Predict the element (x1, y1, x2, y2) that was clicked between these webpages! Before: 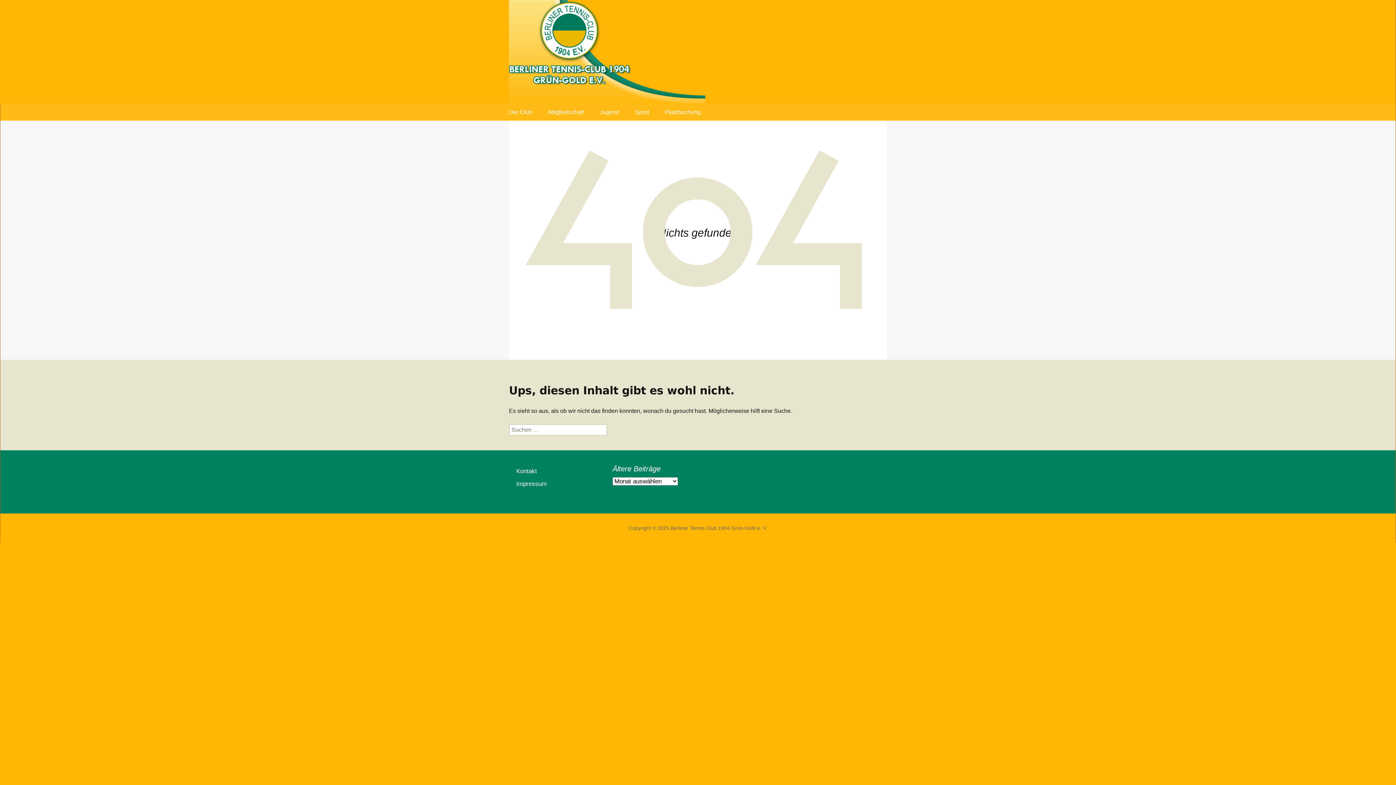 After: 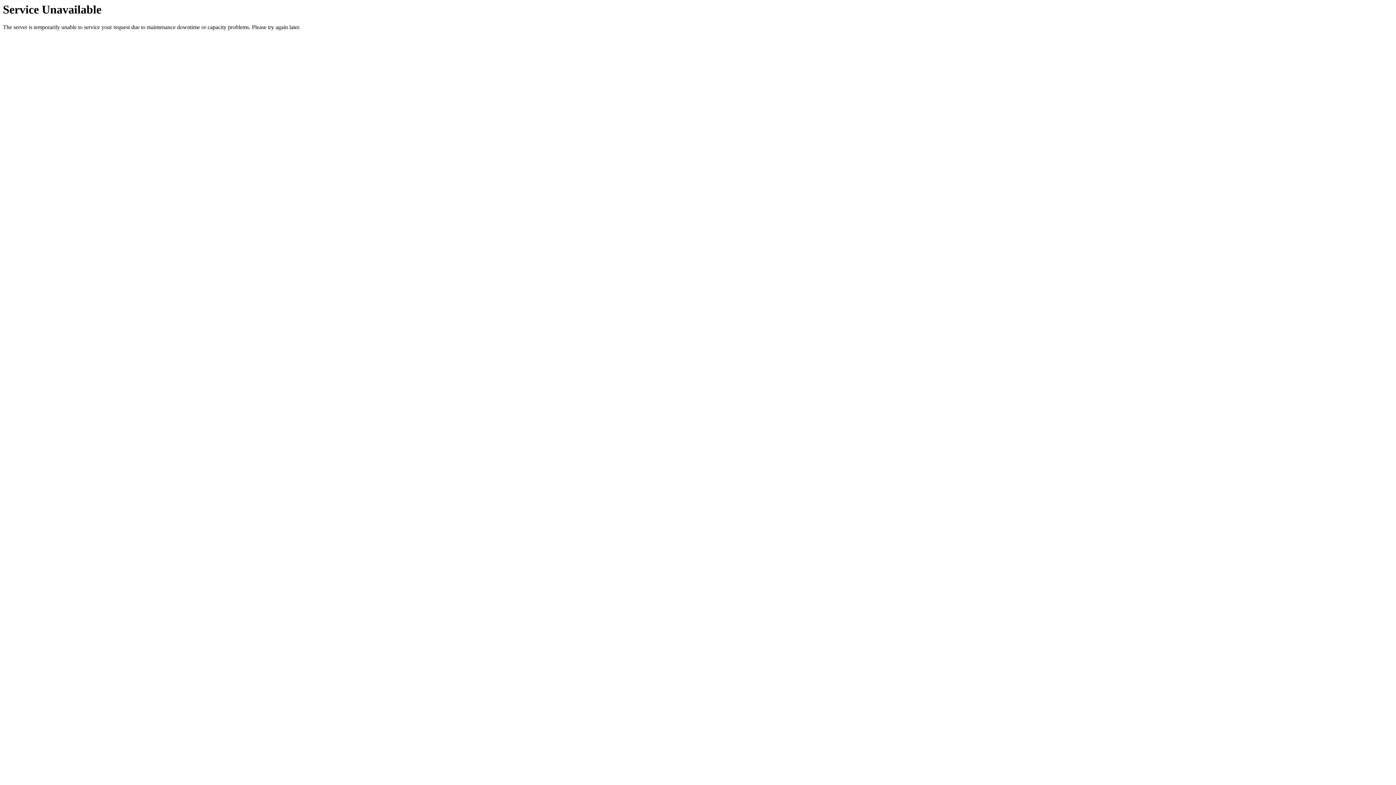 Action: label: Mitgliedschaft bbox: (541, 104, 591, 120)